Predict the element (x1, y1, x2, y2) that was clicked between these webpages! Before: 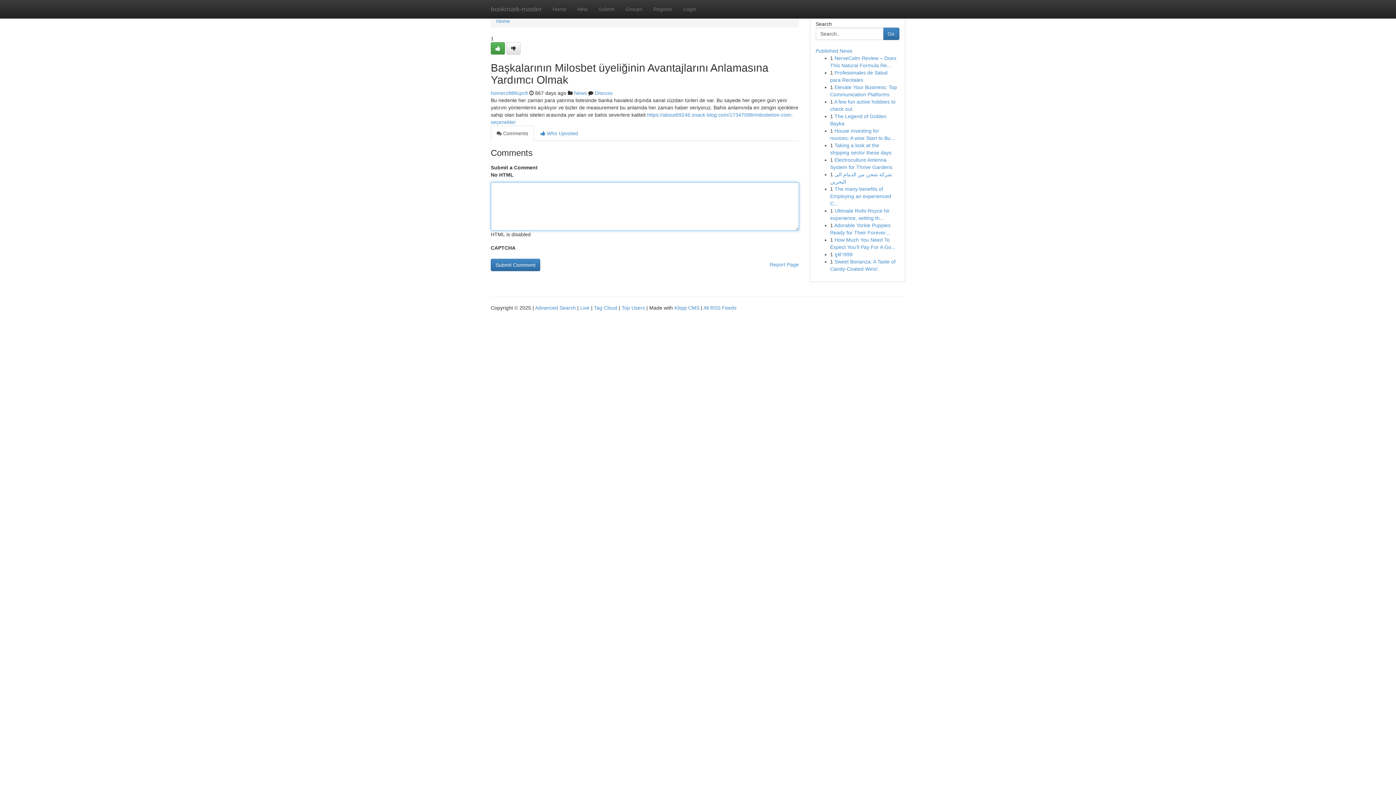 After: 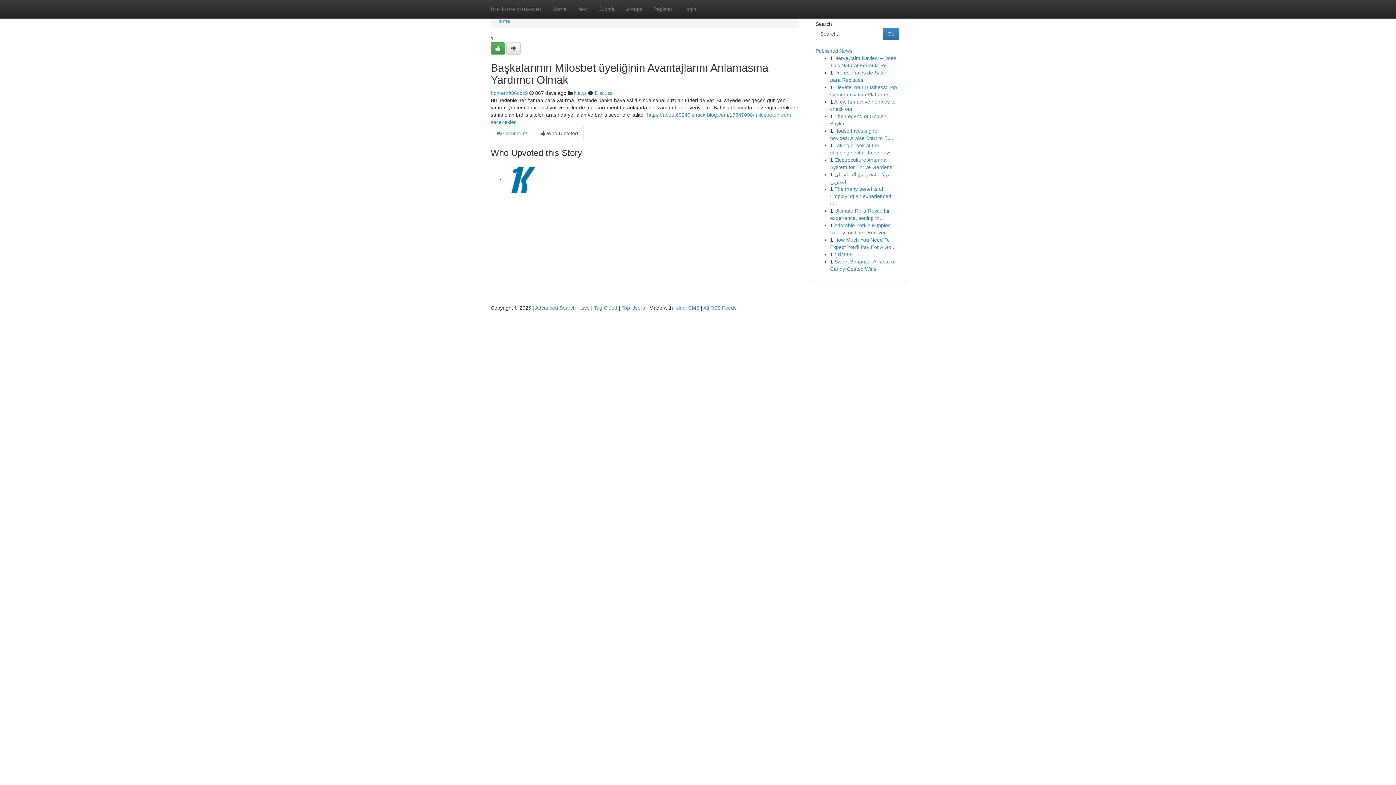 Action: label:  Who Upvoted bbox: (534, 125, 584, 141)